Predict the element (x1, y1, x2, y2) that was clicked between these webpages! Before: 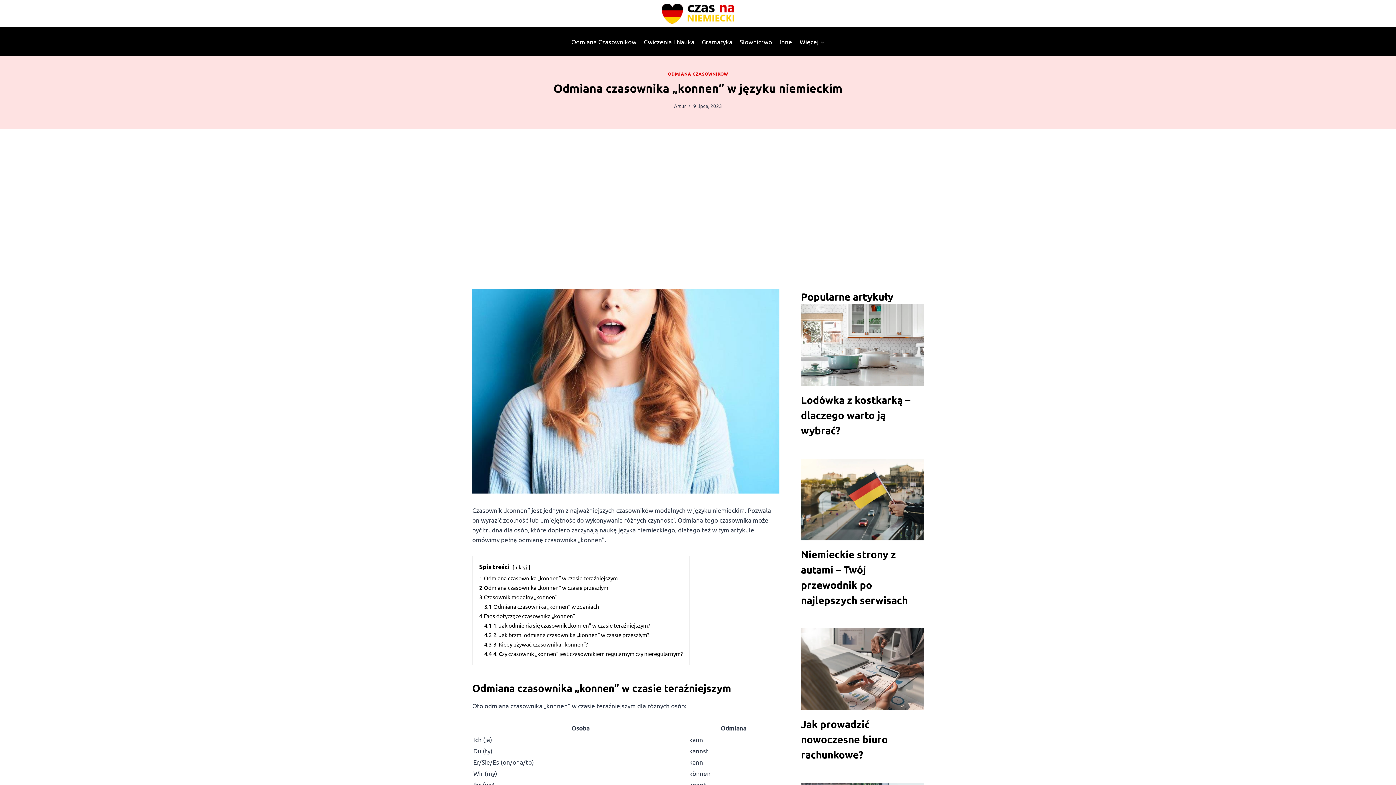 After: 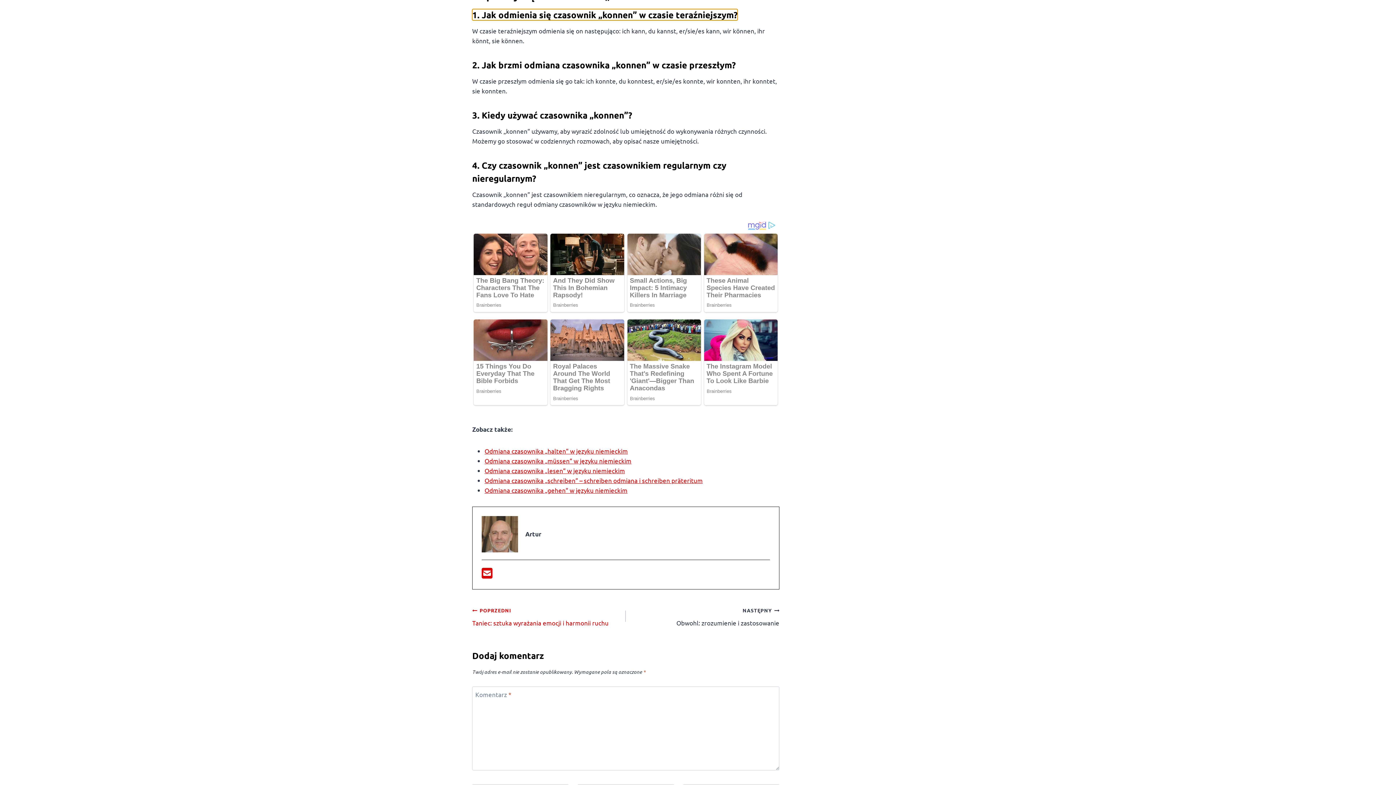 Action: label: 4.1 1. Jak odmienia się czasownik „konnen” w czasie teraźniejszym? bbox: (484, 622, 650, 628)